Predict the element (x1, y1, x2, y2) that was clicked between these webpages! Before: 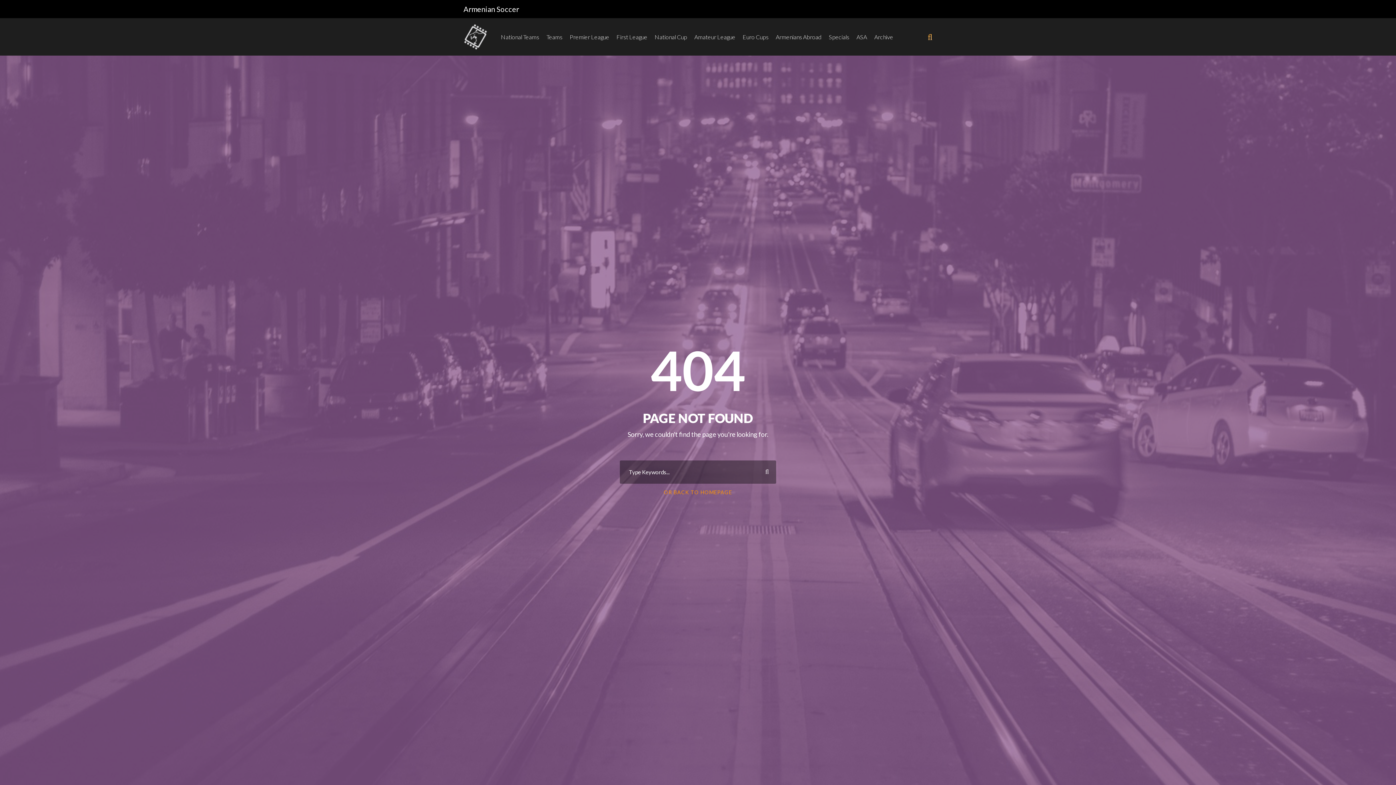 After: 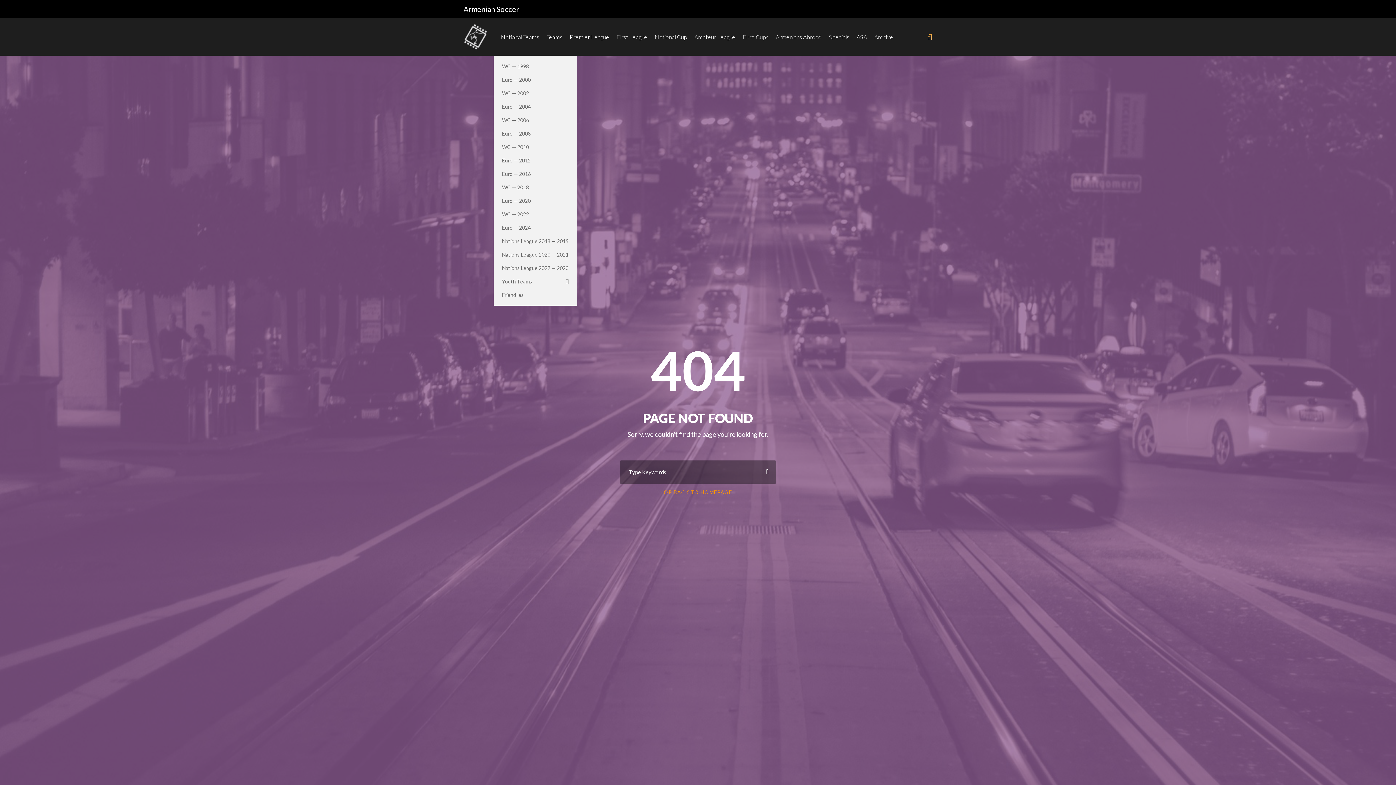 Action: label: National Teams bbox: (501, 32, 539, 55)